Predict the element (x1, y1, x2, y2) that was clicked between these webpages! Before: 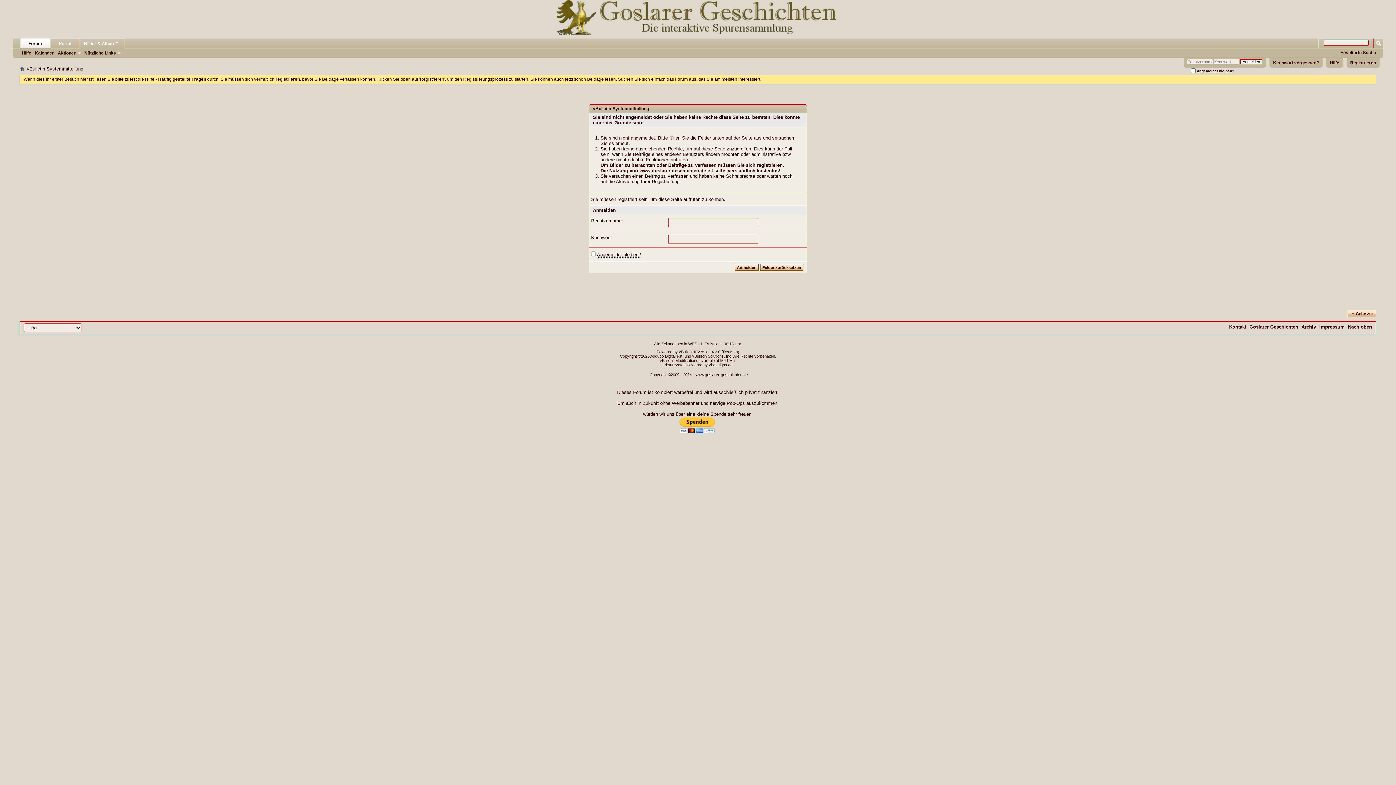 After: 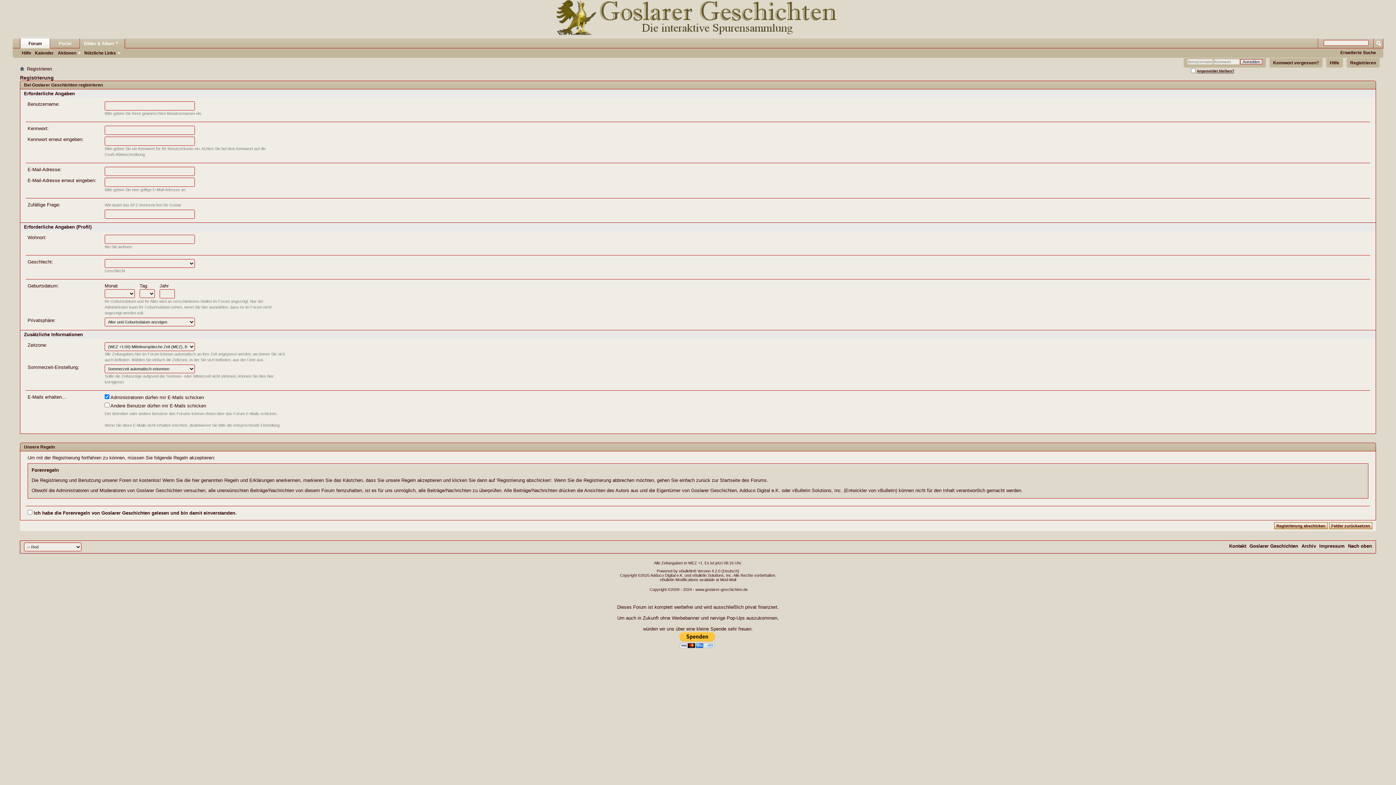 Action: label: registriert bbox: (617, 196, 637, 202)